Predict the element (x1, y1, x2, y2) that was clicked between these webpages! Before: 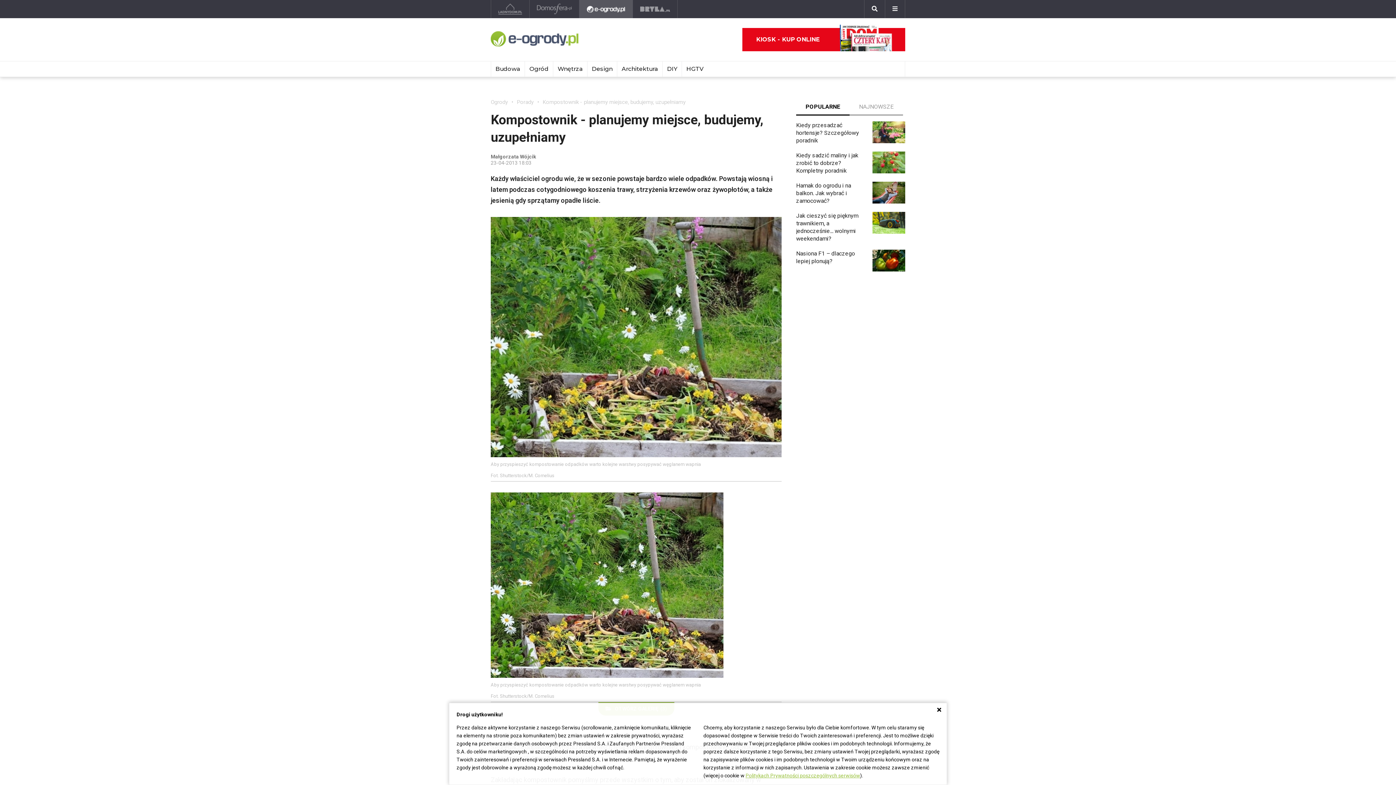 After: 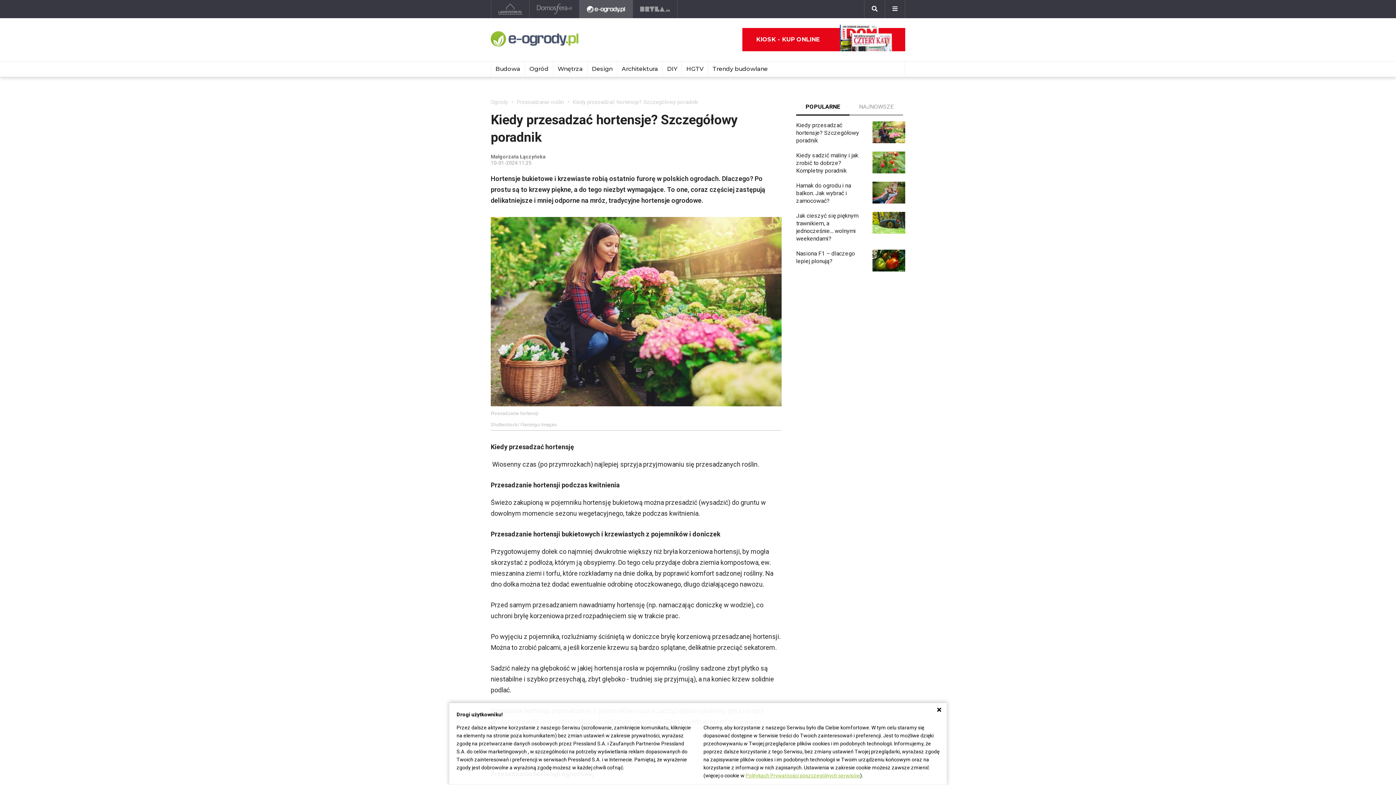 Action: label: Kiedy przesadzać hortensje? Szczegółowy poradnik bbox: (796, 121, 905, 144)